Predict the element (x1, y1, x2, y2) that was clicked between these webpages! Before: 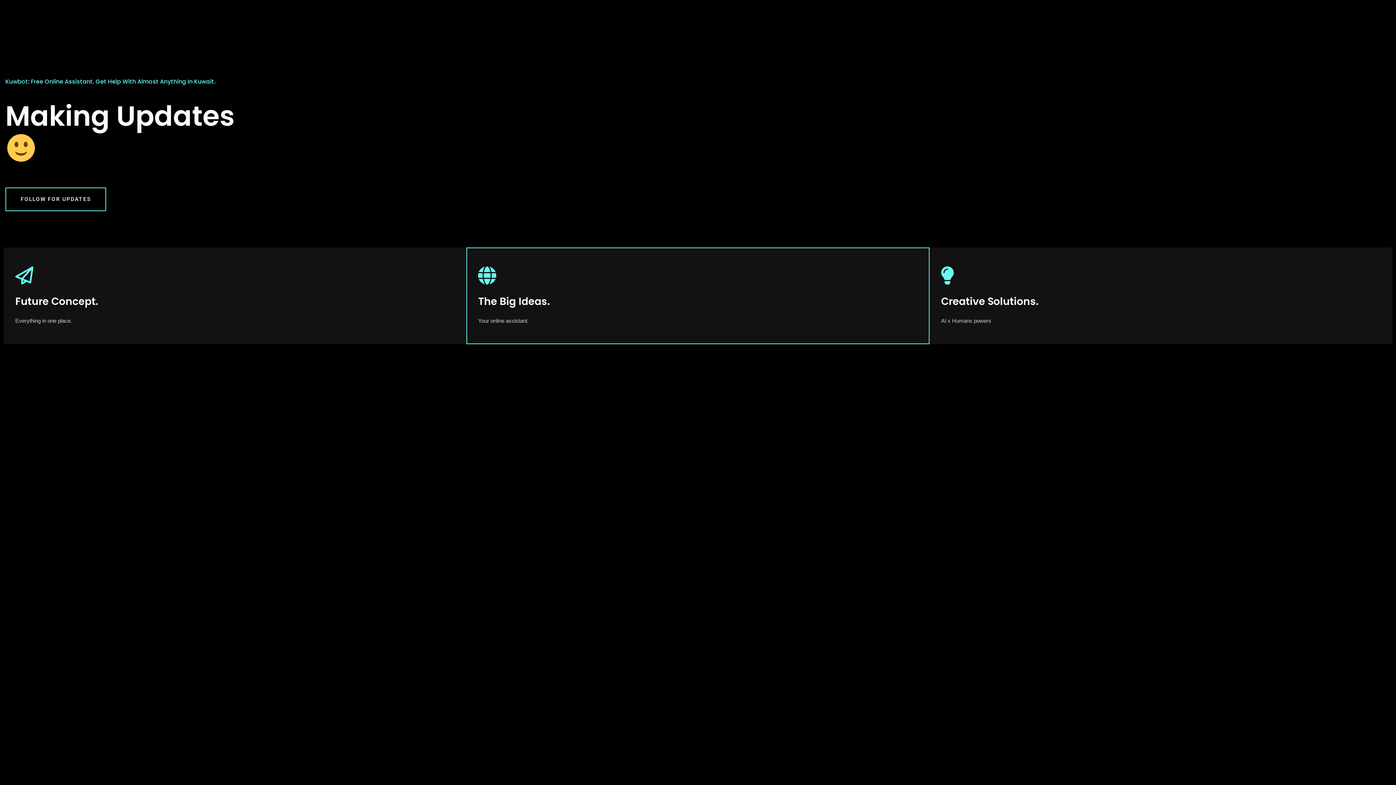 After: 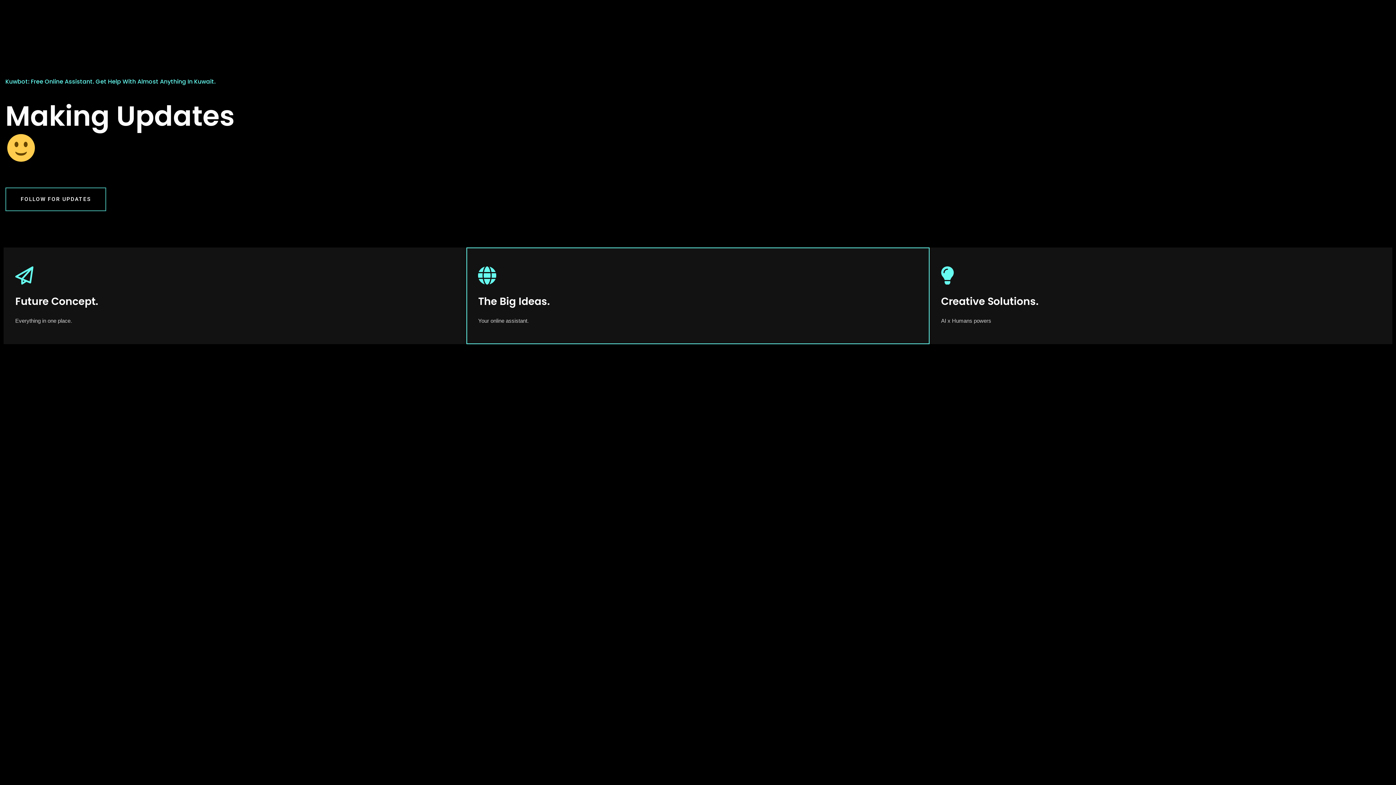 Action: label: FOLLOW FOR UPDATES bbox: (5, 187, 106, 211)